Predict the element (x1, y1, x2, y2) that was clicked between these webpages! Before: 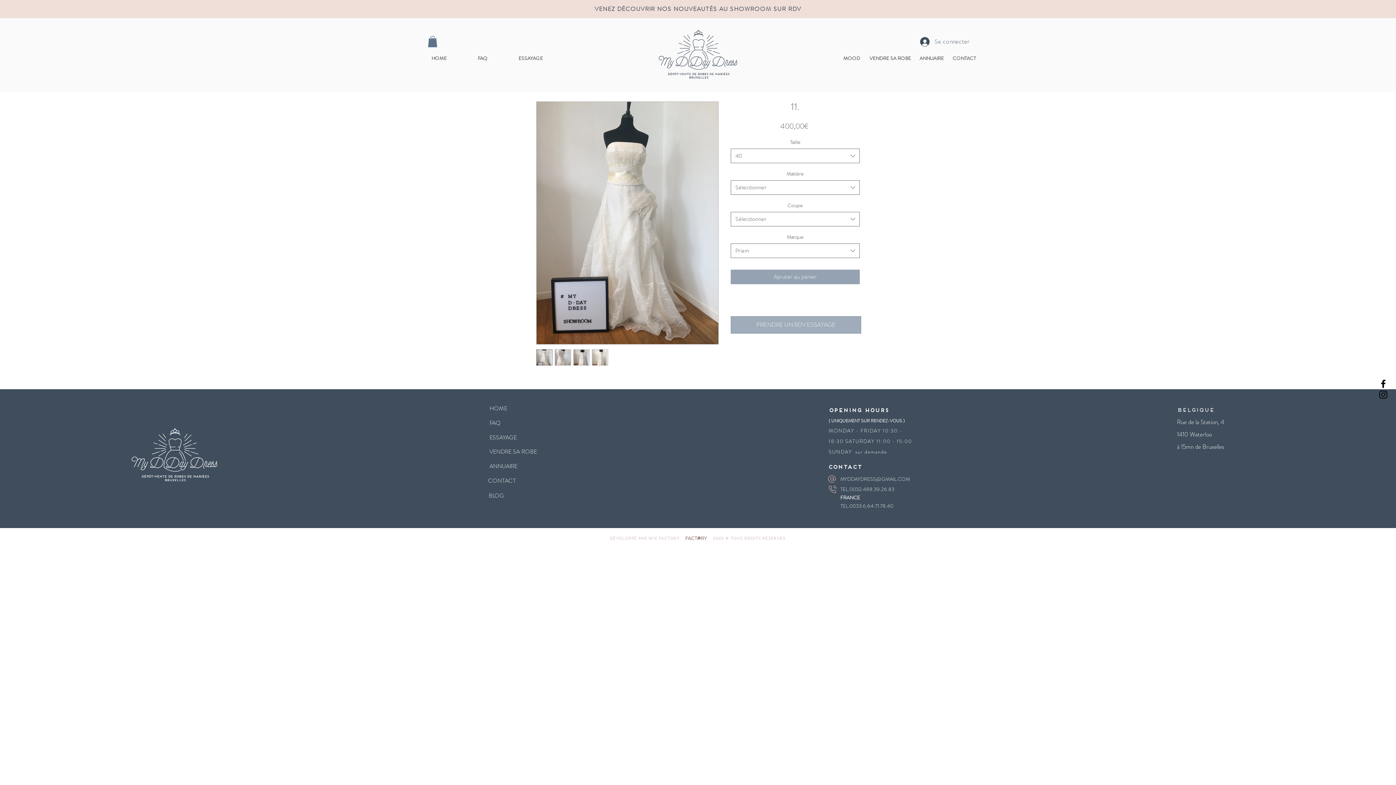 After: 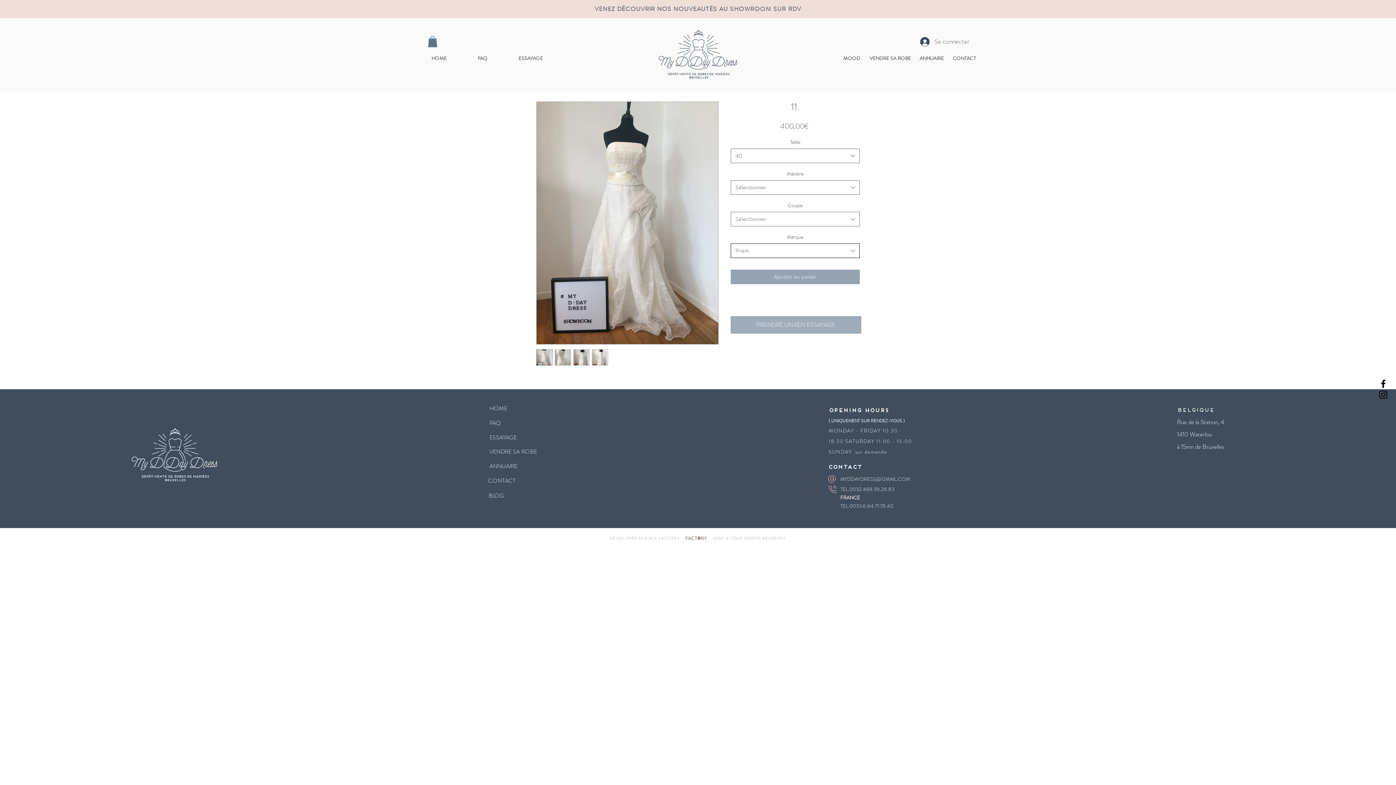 Action: bbox: (730, 243, 860, 258) label: Priam